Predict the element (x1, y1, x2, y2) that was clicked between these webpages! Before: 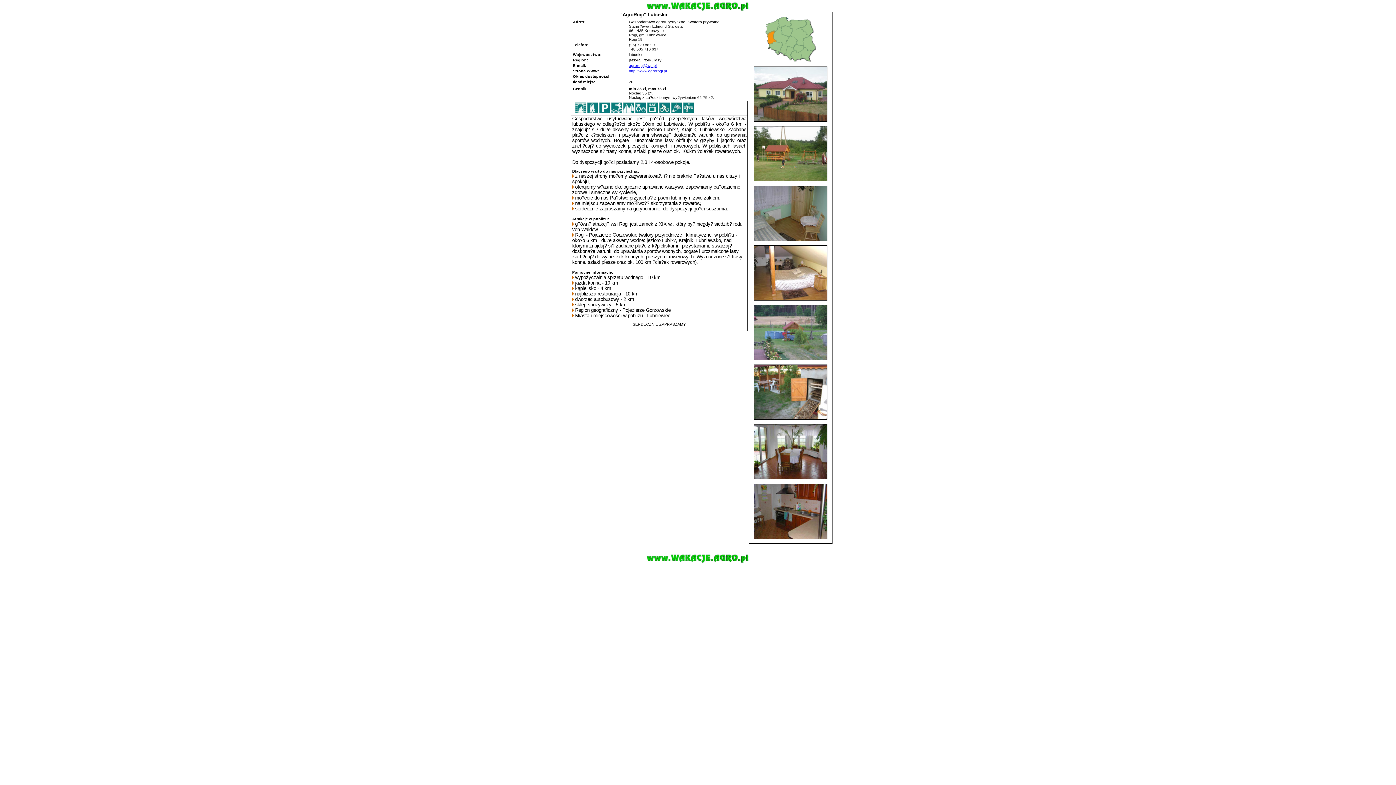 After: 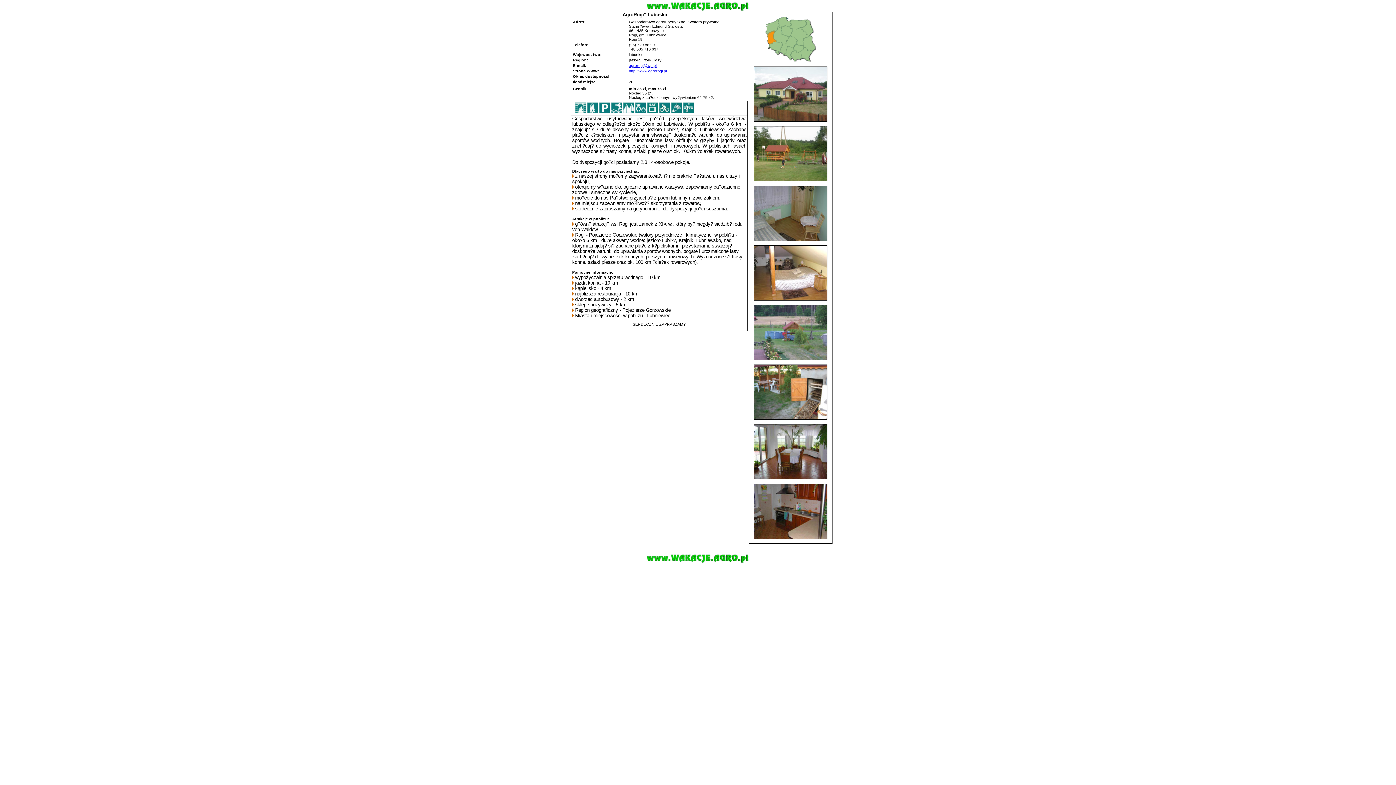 Action: bbox: (754, 356, 827, 361)